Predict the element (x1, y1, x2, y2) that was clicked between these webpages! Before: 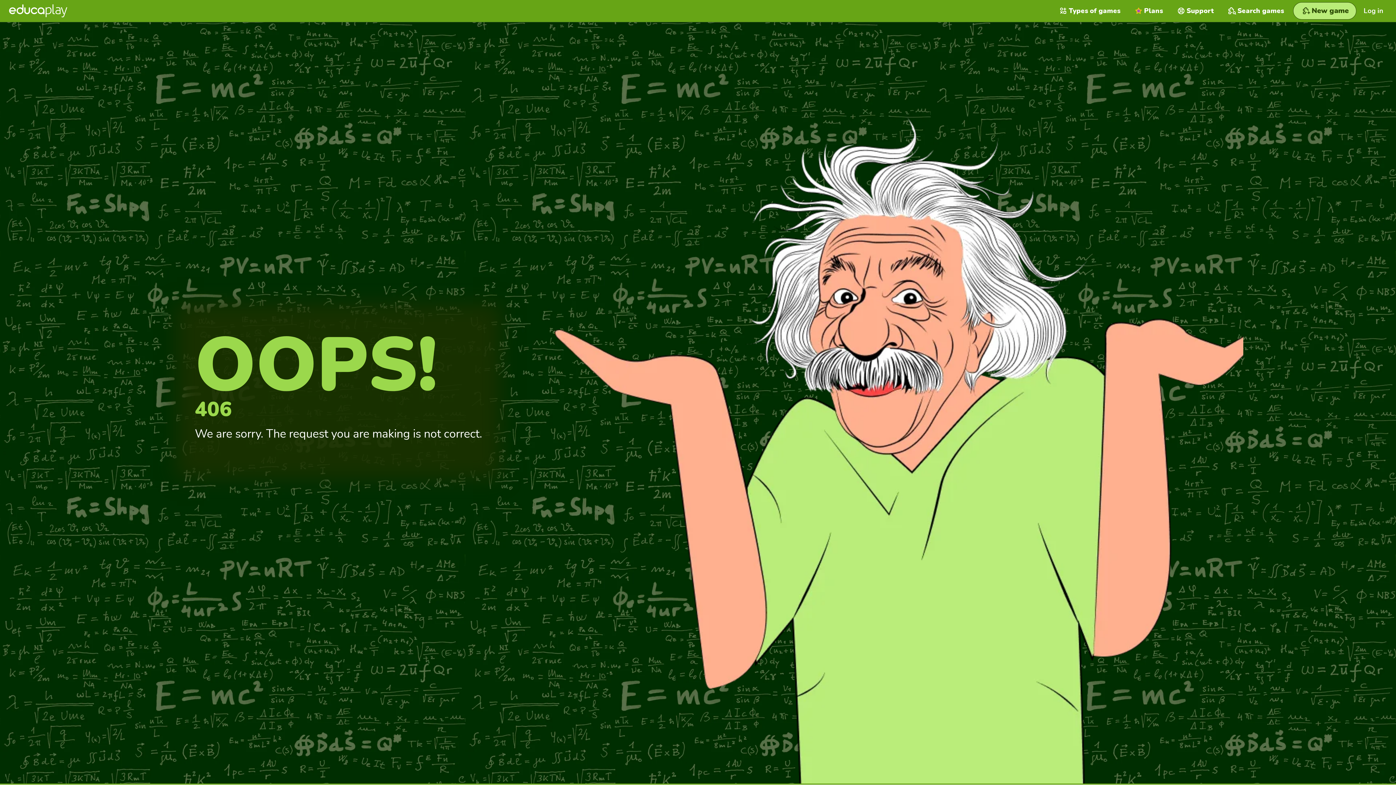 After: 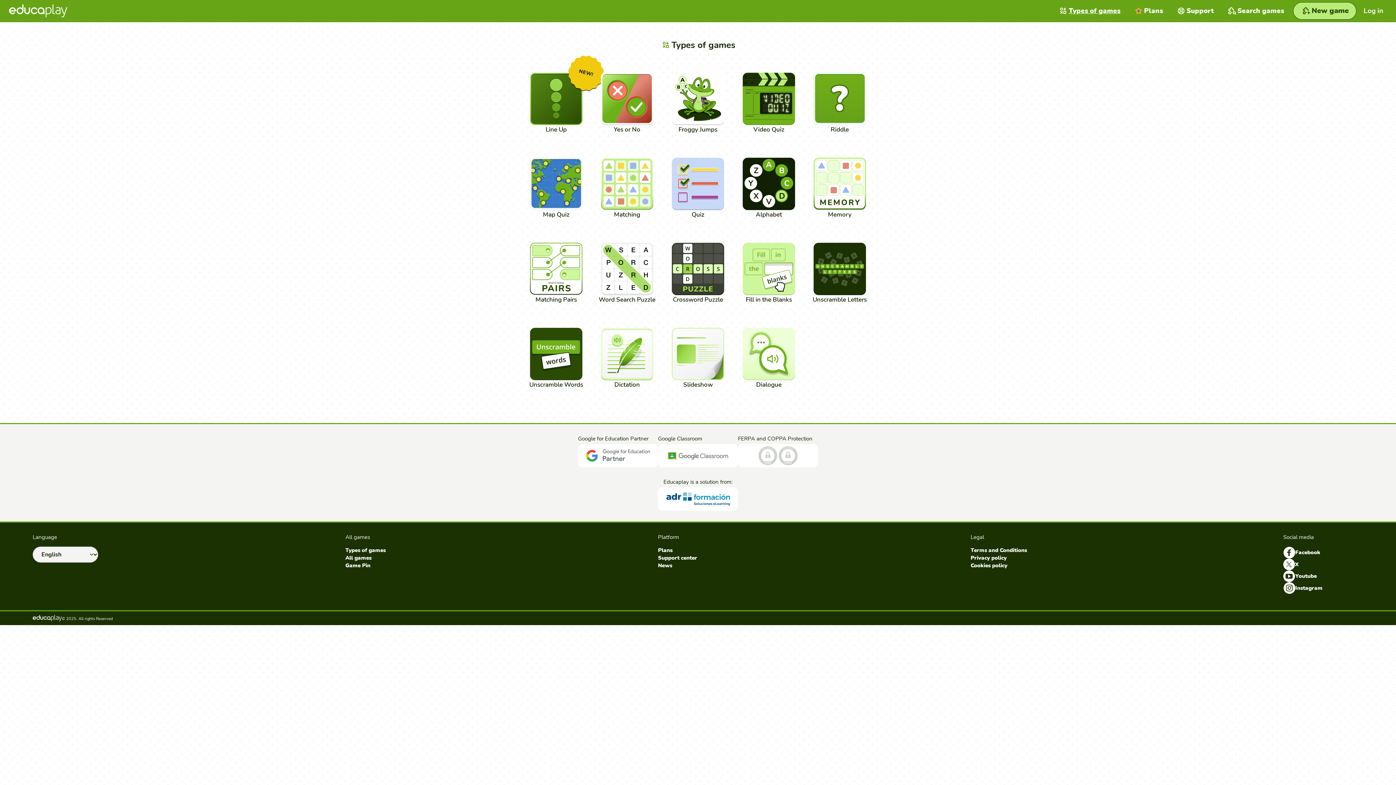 Action: bbox: (1052, 0, 1128, 21) label: Types of games